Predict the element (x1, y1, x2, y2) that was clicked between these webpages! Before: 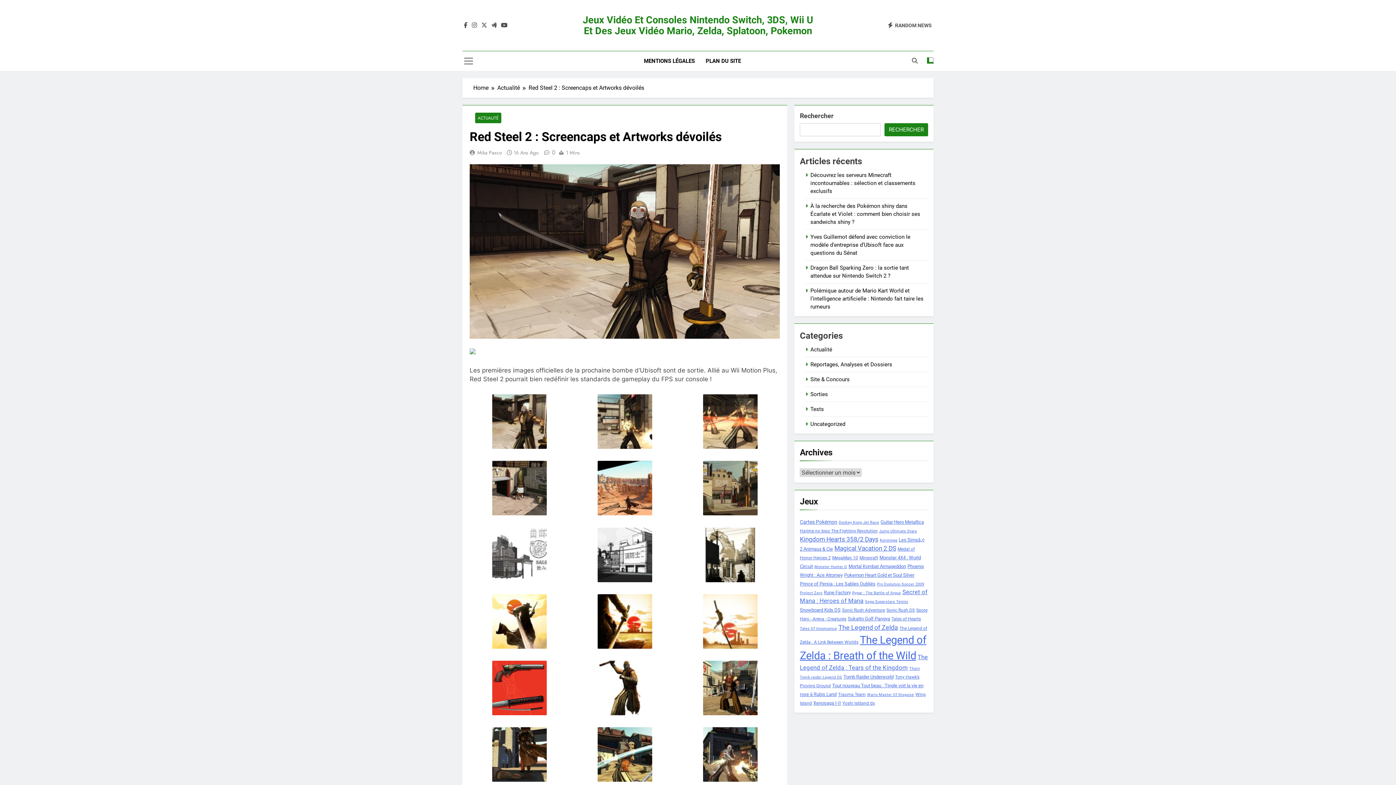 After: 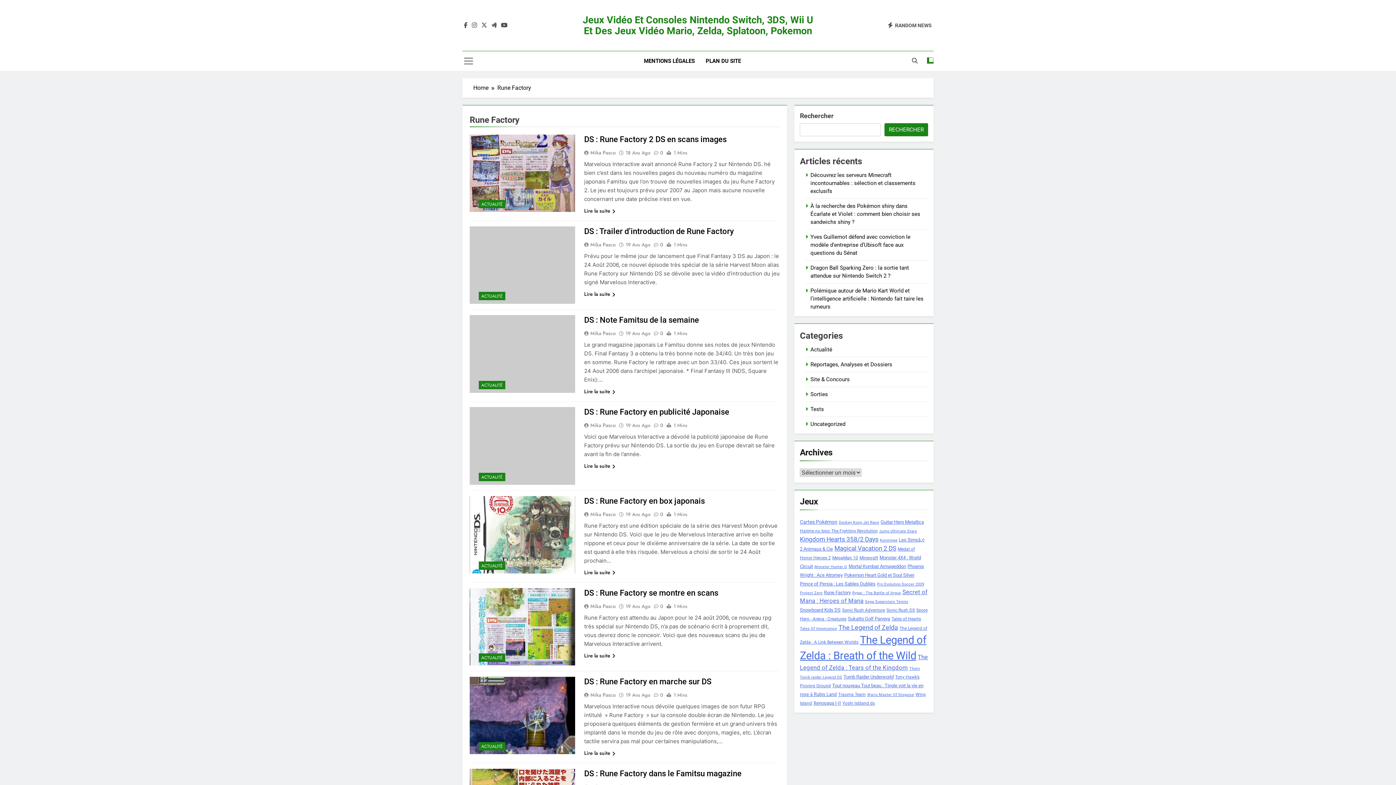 Action: label: Rune Factory (9 éléments) bbox: (824, 590, 850, 595)